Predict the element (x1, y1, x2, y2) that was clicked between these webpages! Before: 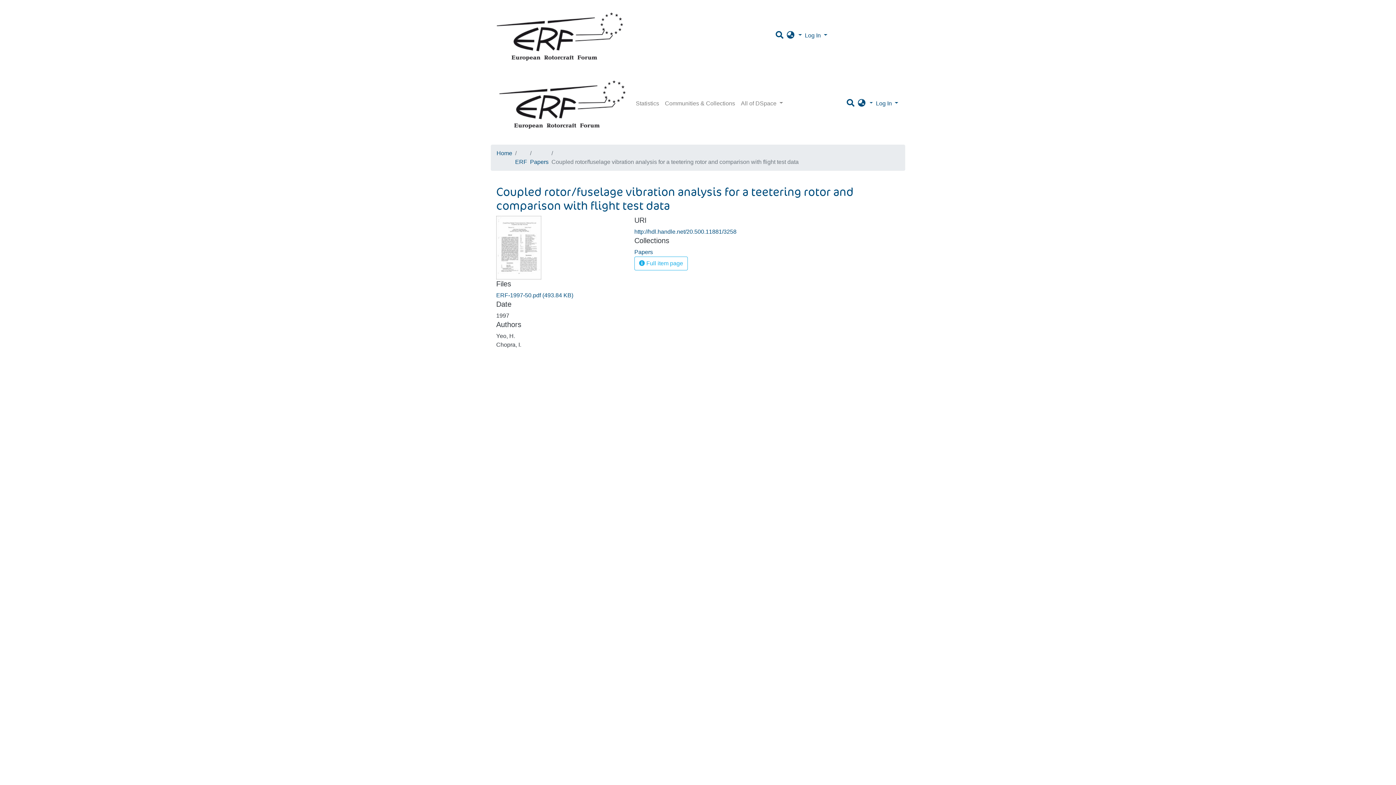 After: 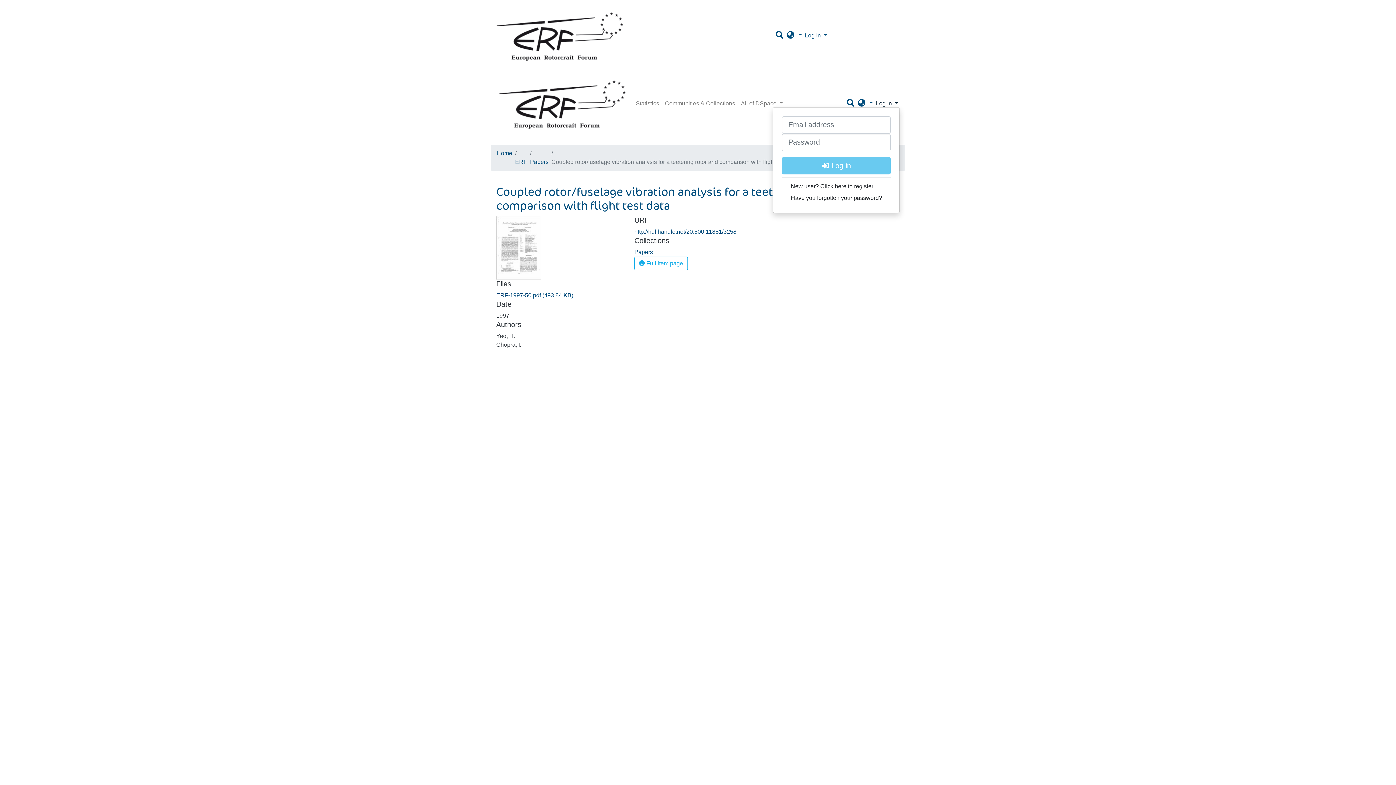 Action: bbox: (874, 100, 900, 106) label: Log In